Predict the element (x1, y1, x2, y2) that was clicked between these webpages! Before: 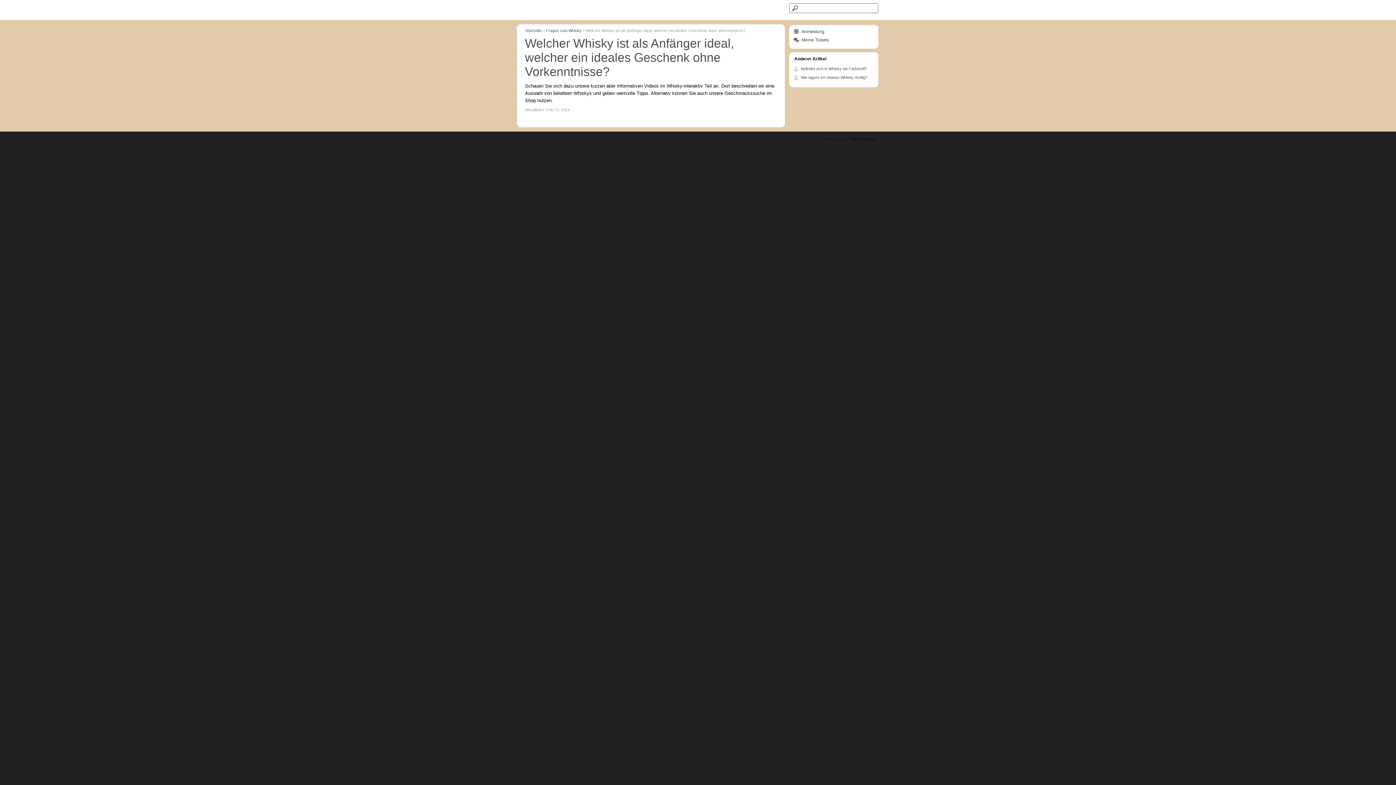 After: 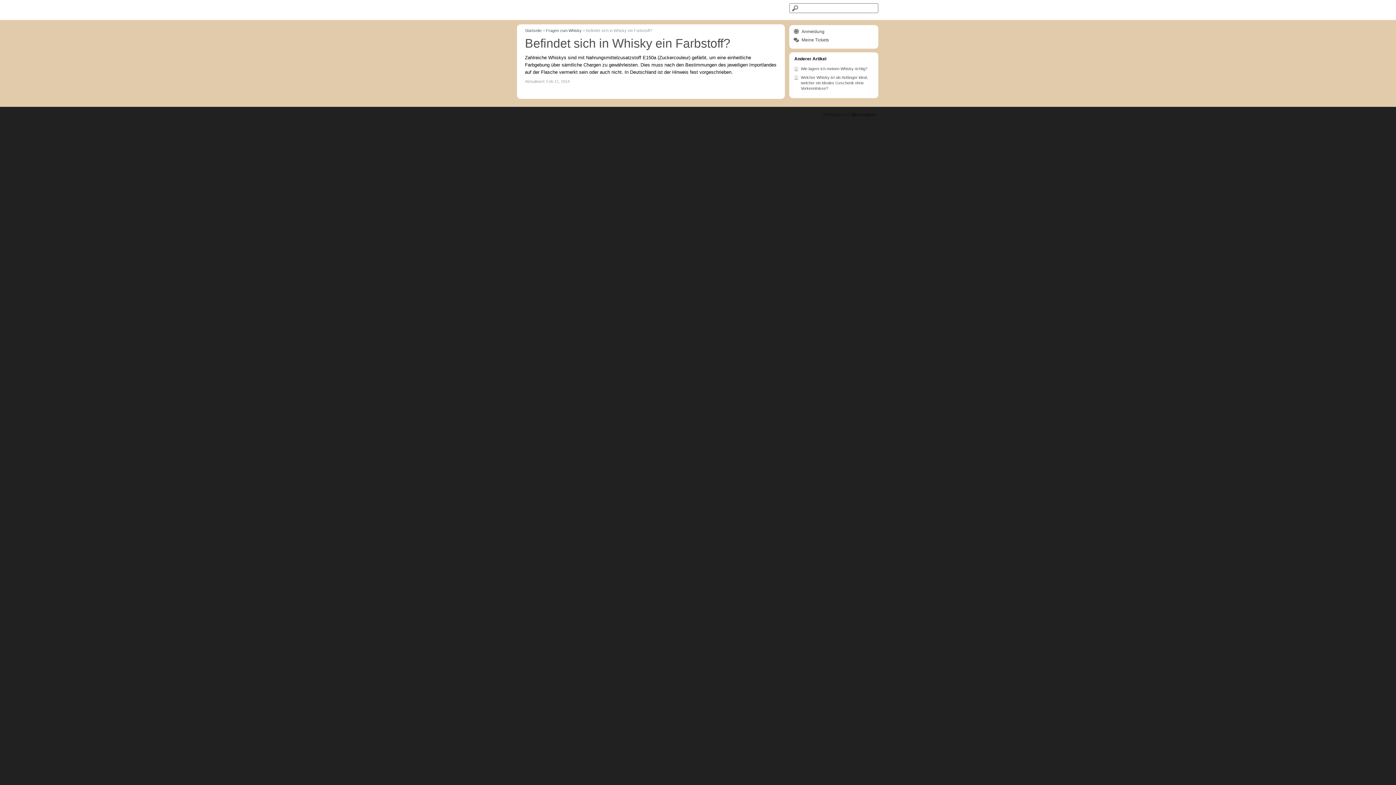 Action: bbox: (793, 65, 874, 72) label: Befindet sich in Whisky ein Farbstoff?